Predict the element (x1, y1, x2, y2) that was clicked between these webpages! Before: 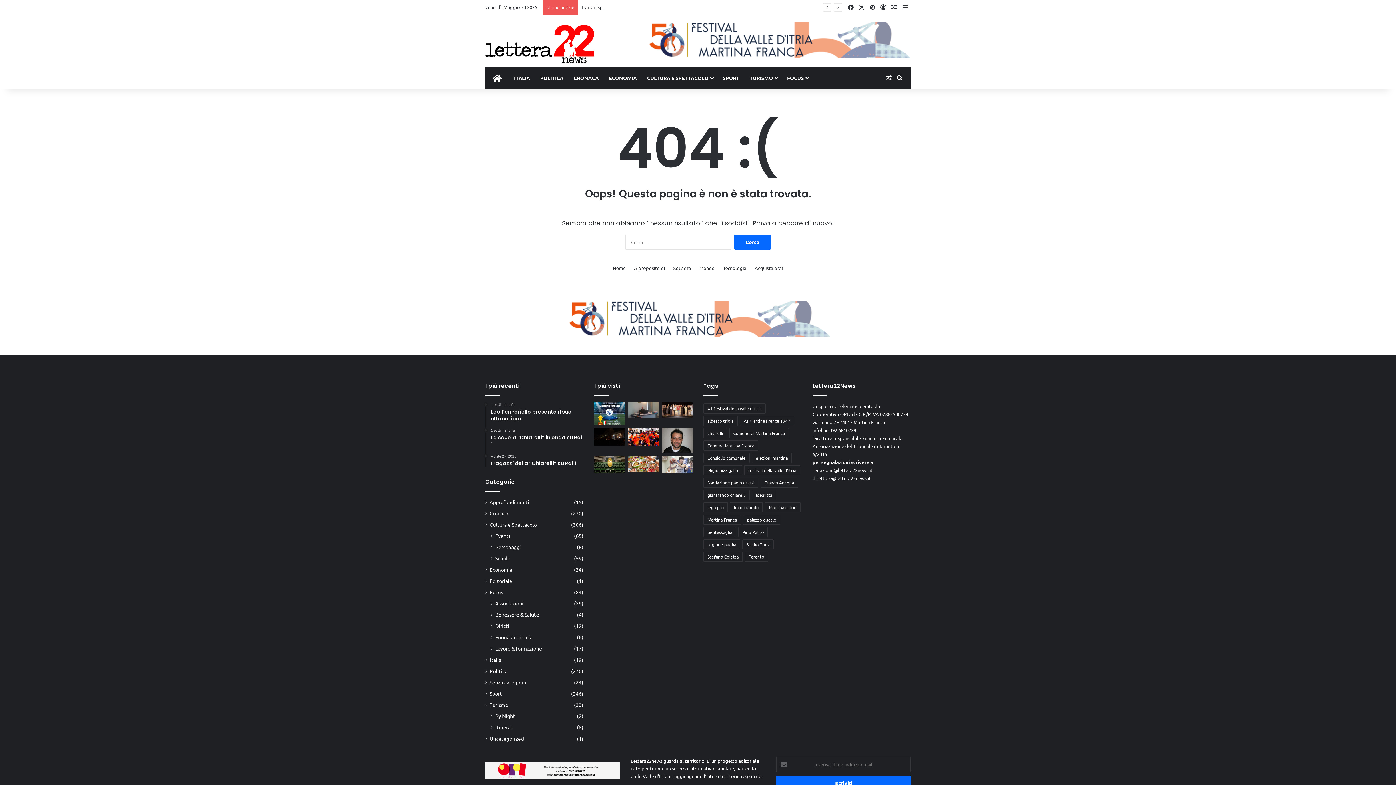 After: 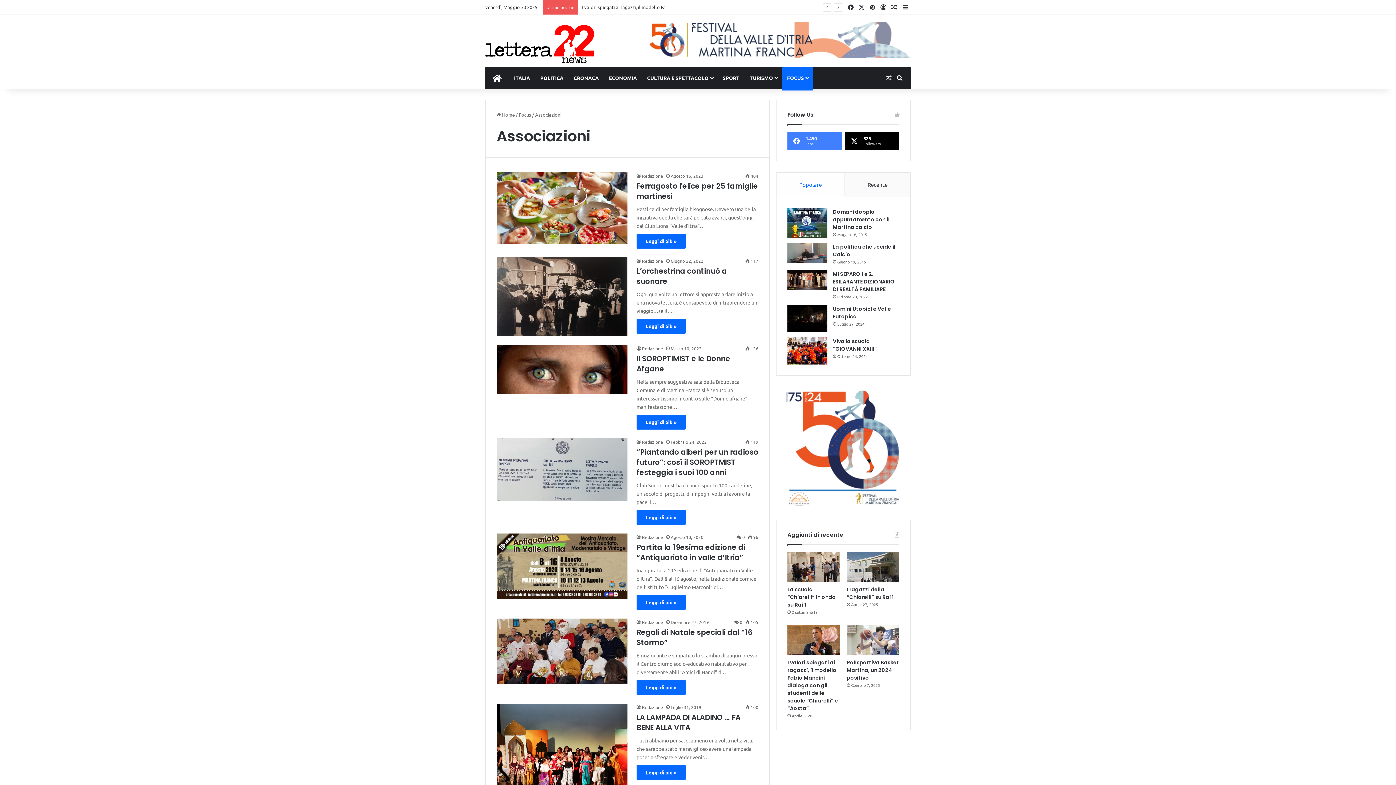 Action: bbox: (495, 599, 523, 607) label: Associazioni